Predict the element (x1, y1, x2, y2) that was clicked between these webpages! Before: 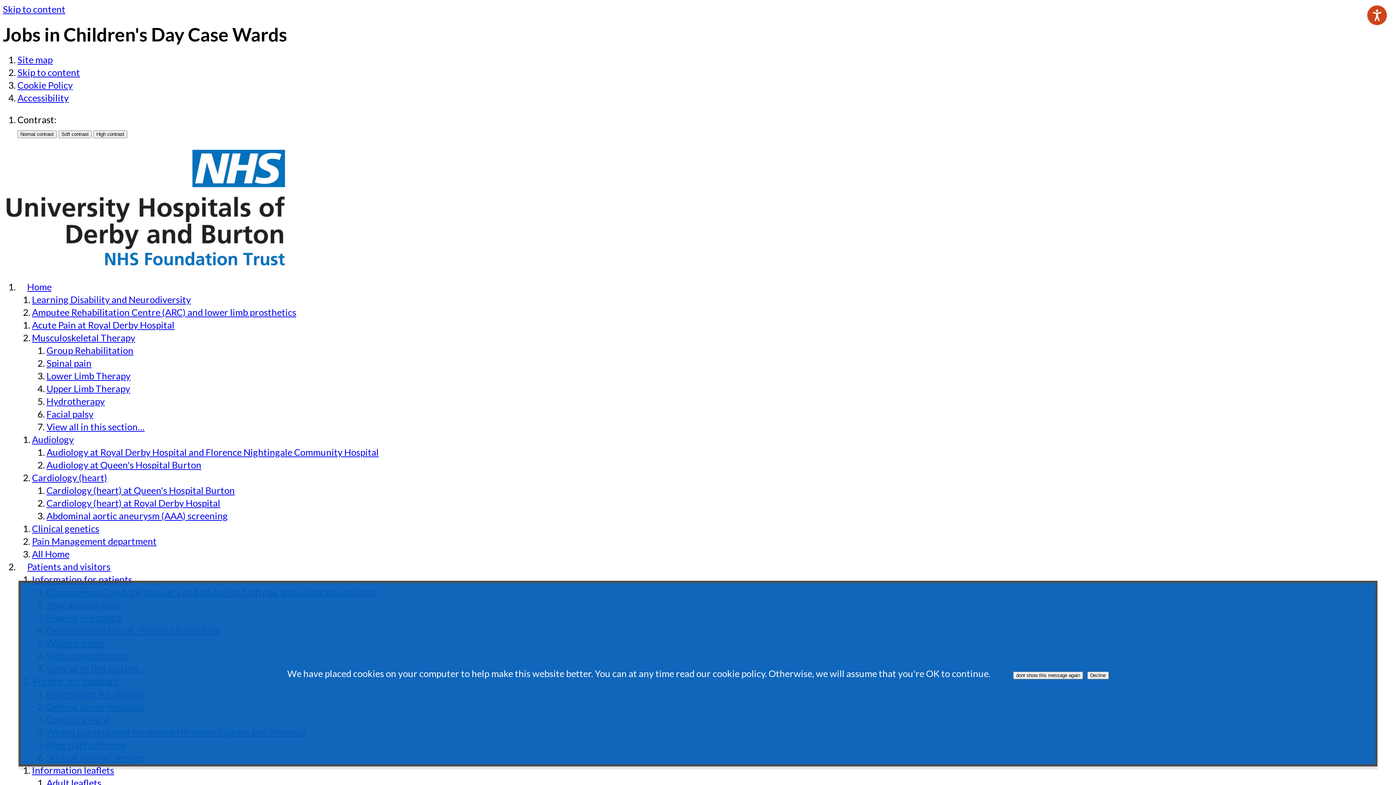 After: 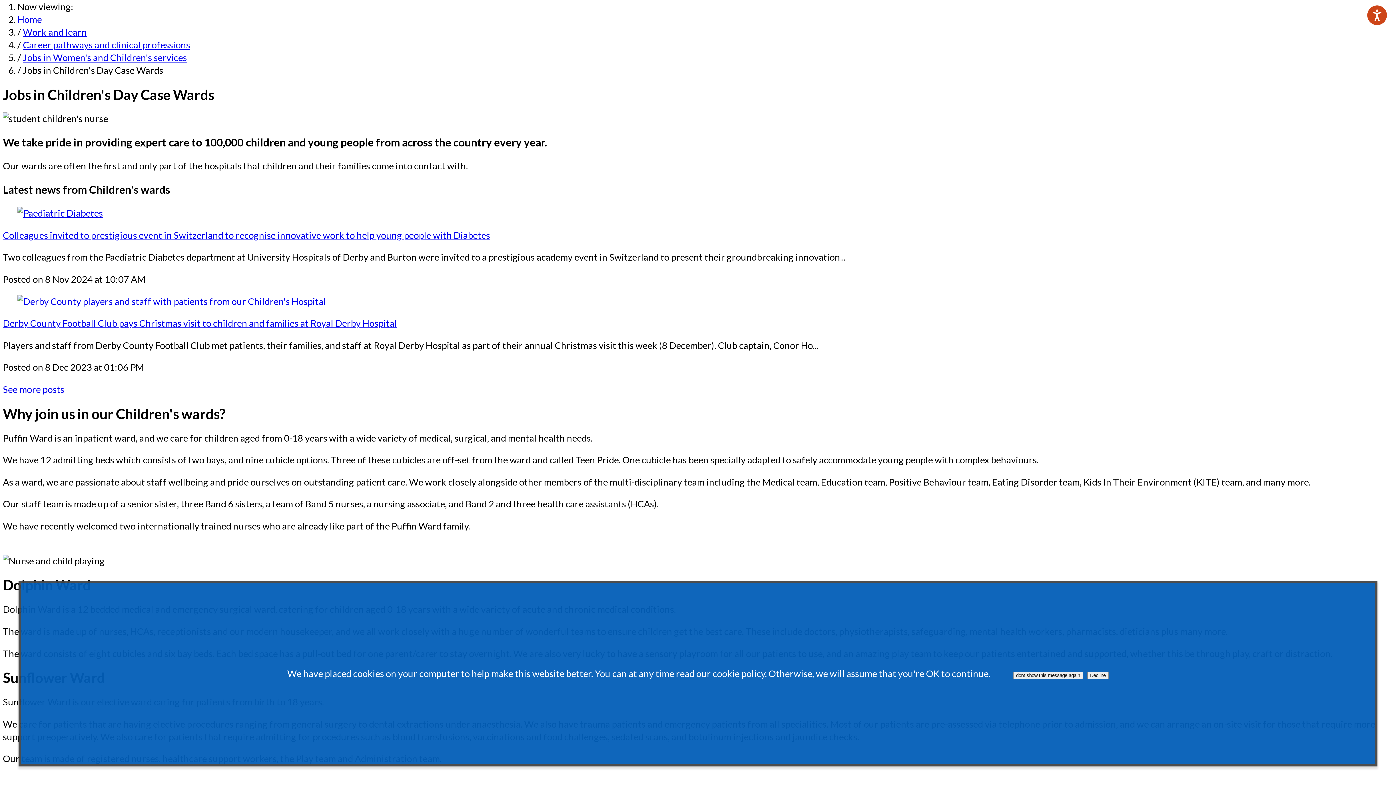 Action: bbox: (17, 66, 80, 77) label: Skip to content